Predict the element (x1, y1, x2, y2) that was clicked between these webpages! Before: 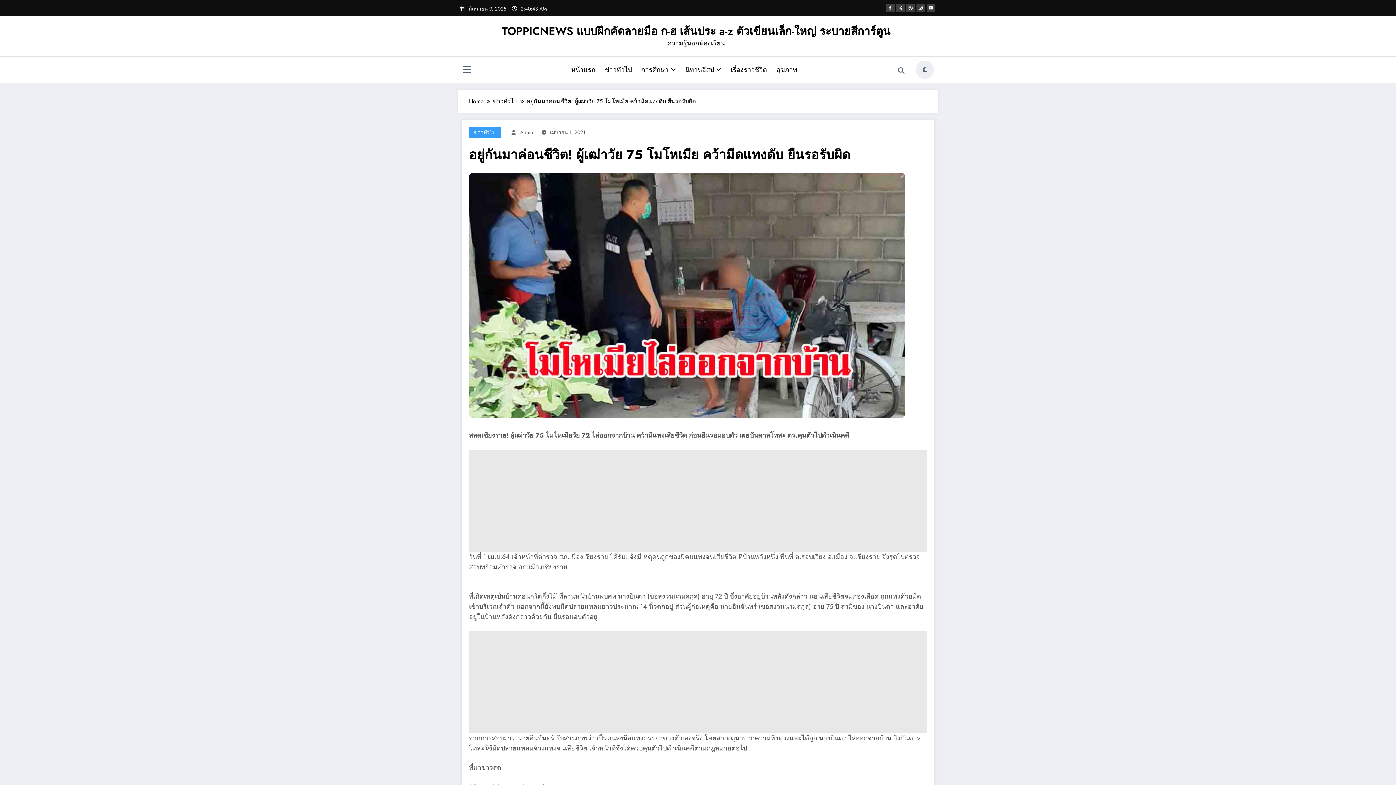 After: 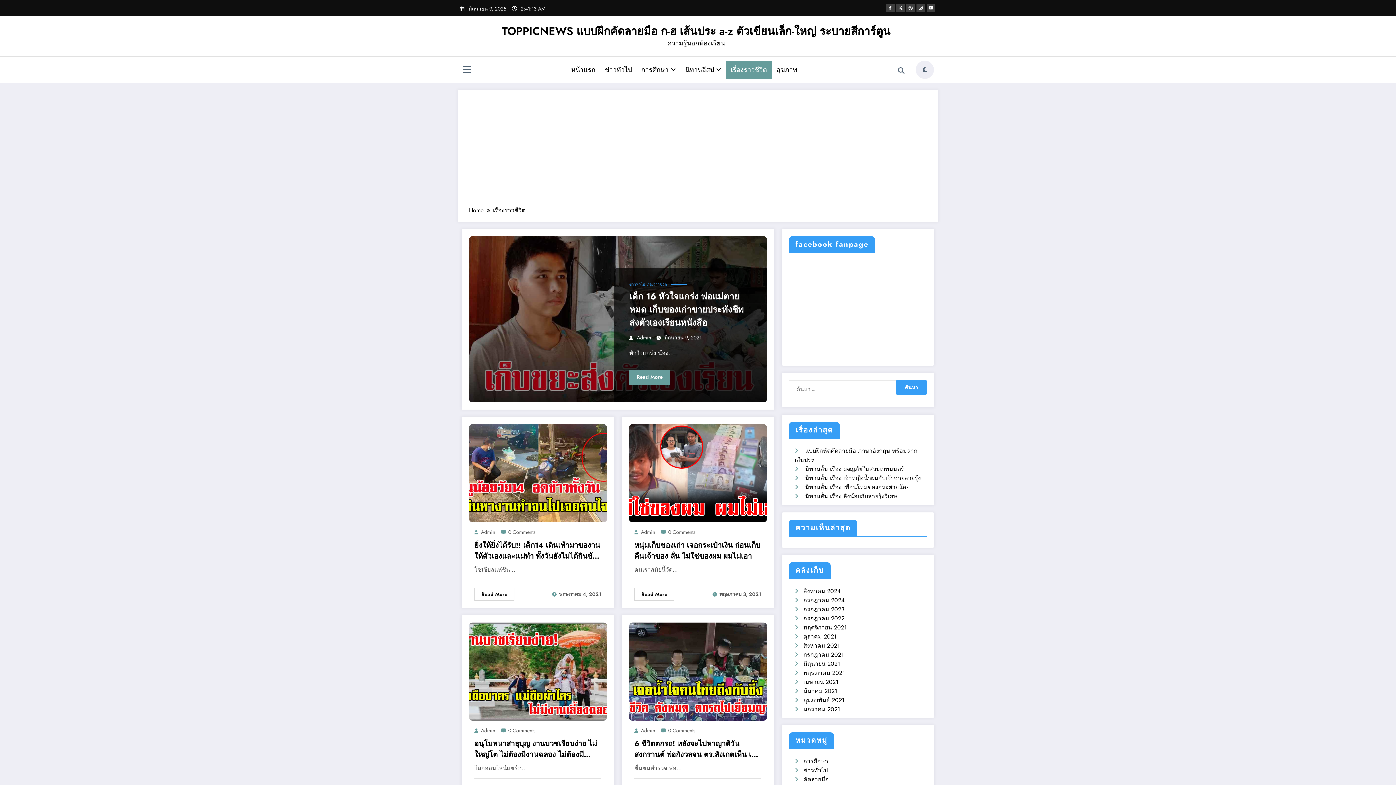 Action: bbox: (726, 60, 772, 78) label: เรื่องราวชีวิต